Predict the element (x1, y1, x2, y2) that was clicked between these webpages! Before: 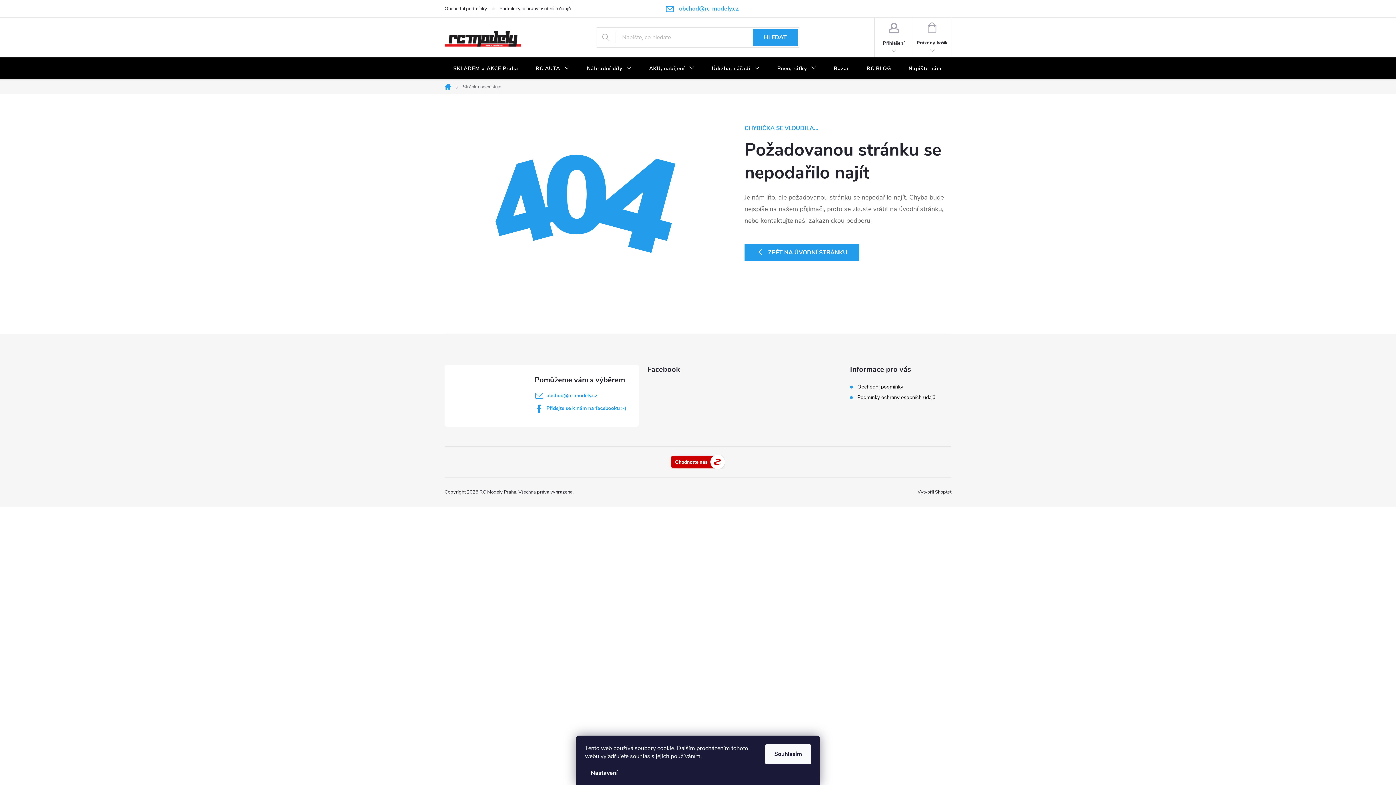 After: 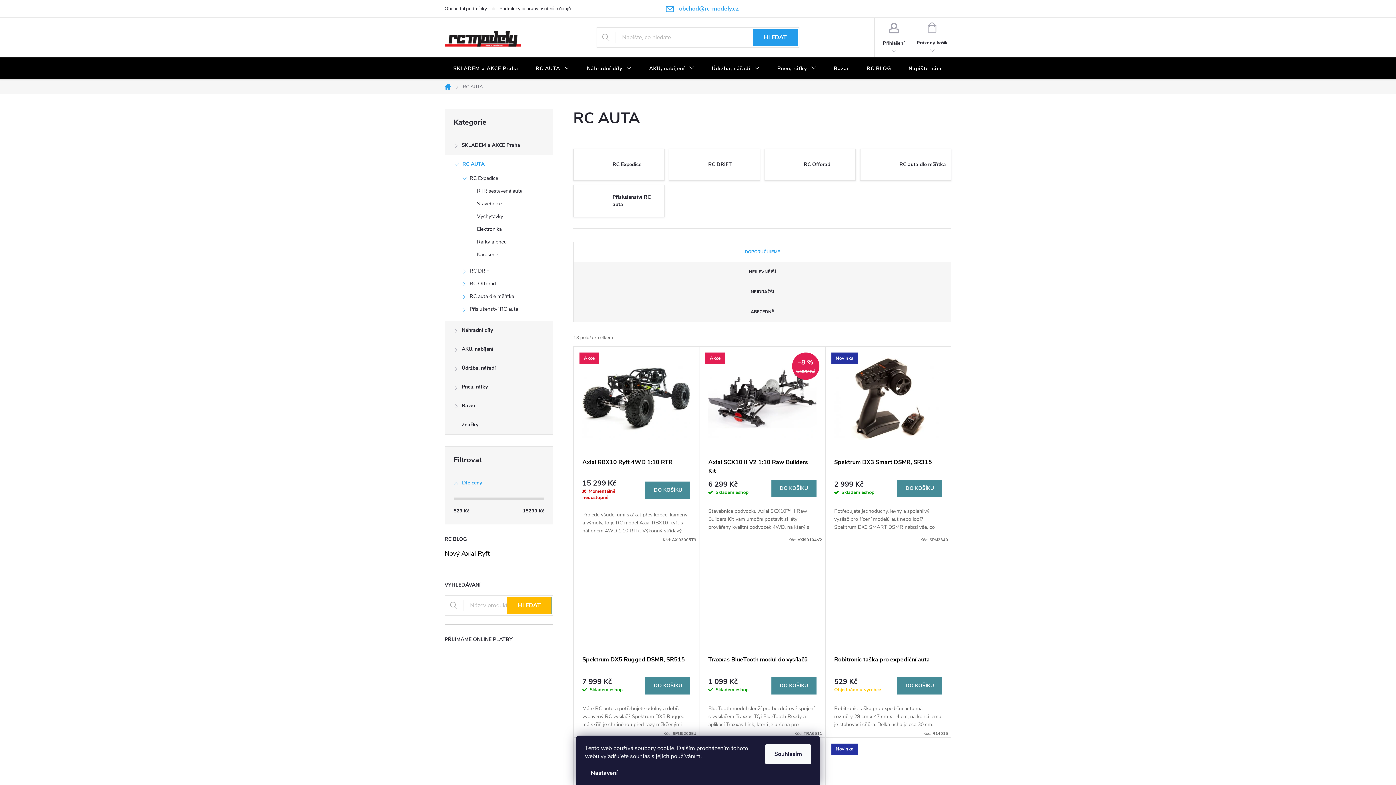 Action: bbox: (527, 57, 578, 80) label: RC AUTA